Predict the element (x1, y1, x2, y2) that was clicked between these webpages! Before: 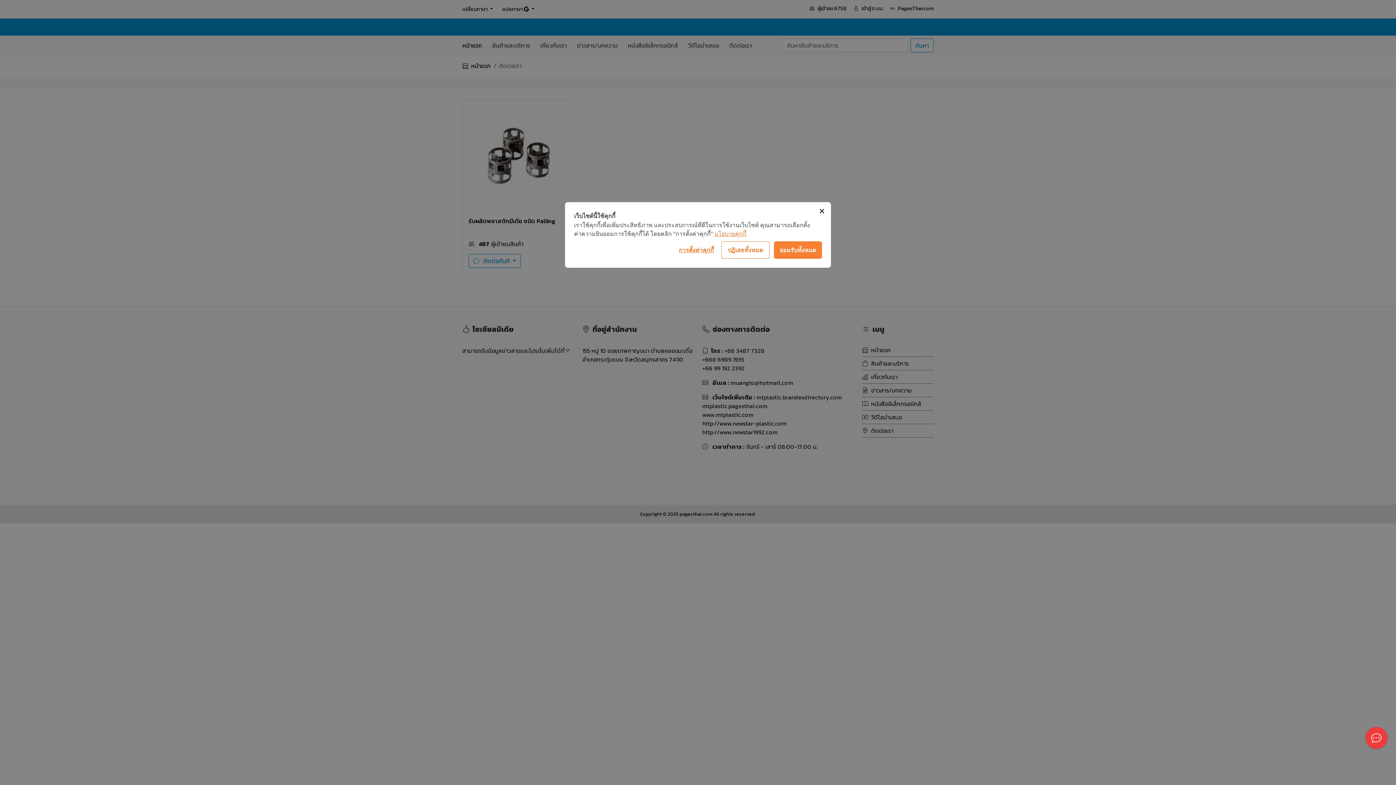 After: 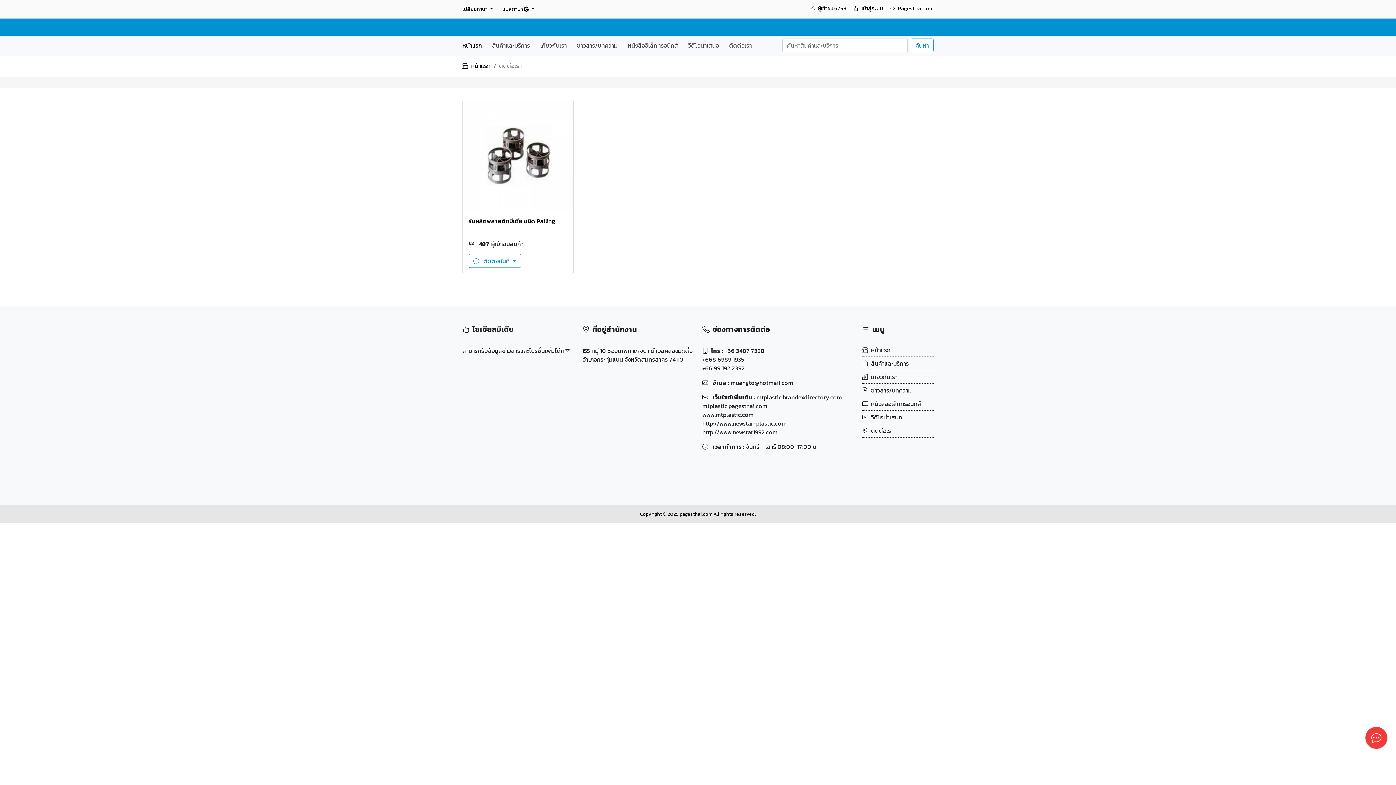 Action: label: ยอมรับทั้งหมด bbox: (774, 280, 822, 298)